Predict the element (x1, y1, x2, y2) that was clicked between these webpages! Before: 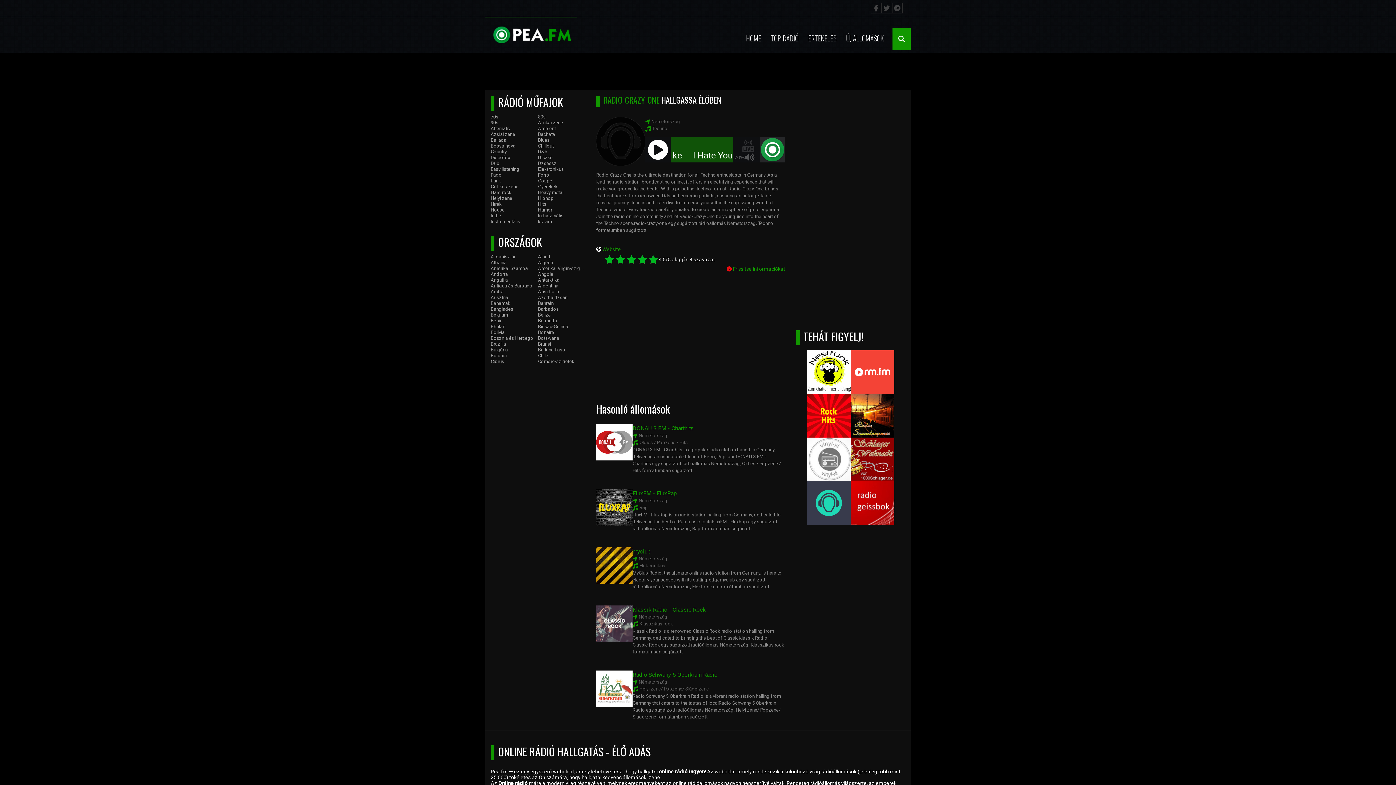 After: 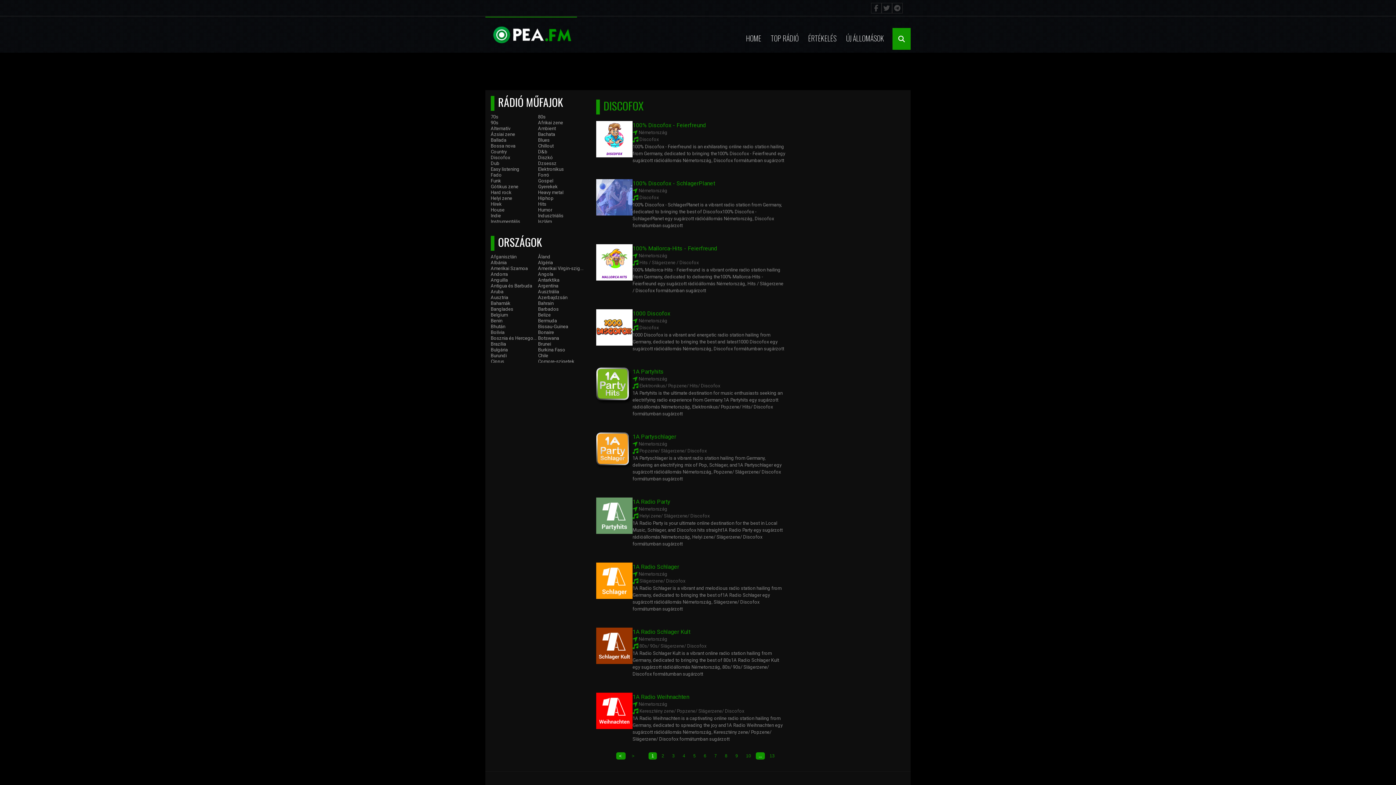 Action: bbox: (490, 154, 510, 160) label: Discofox